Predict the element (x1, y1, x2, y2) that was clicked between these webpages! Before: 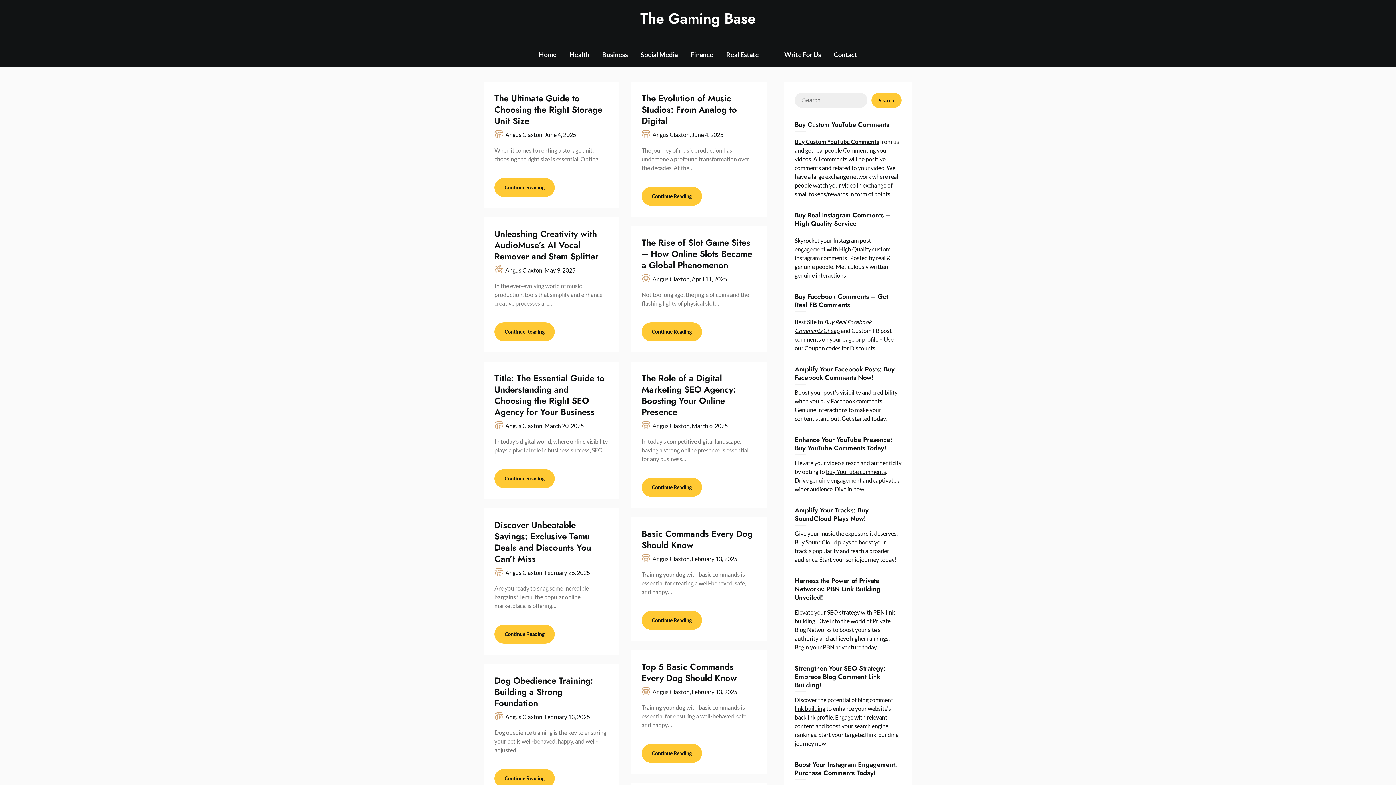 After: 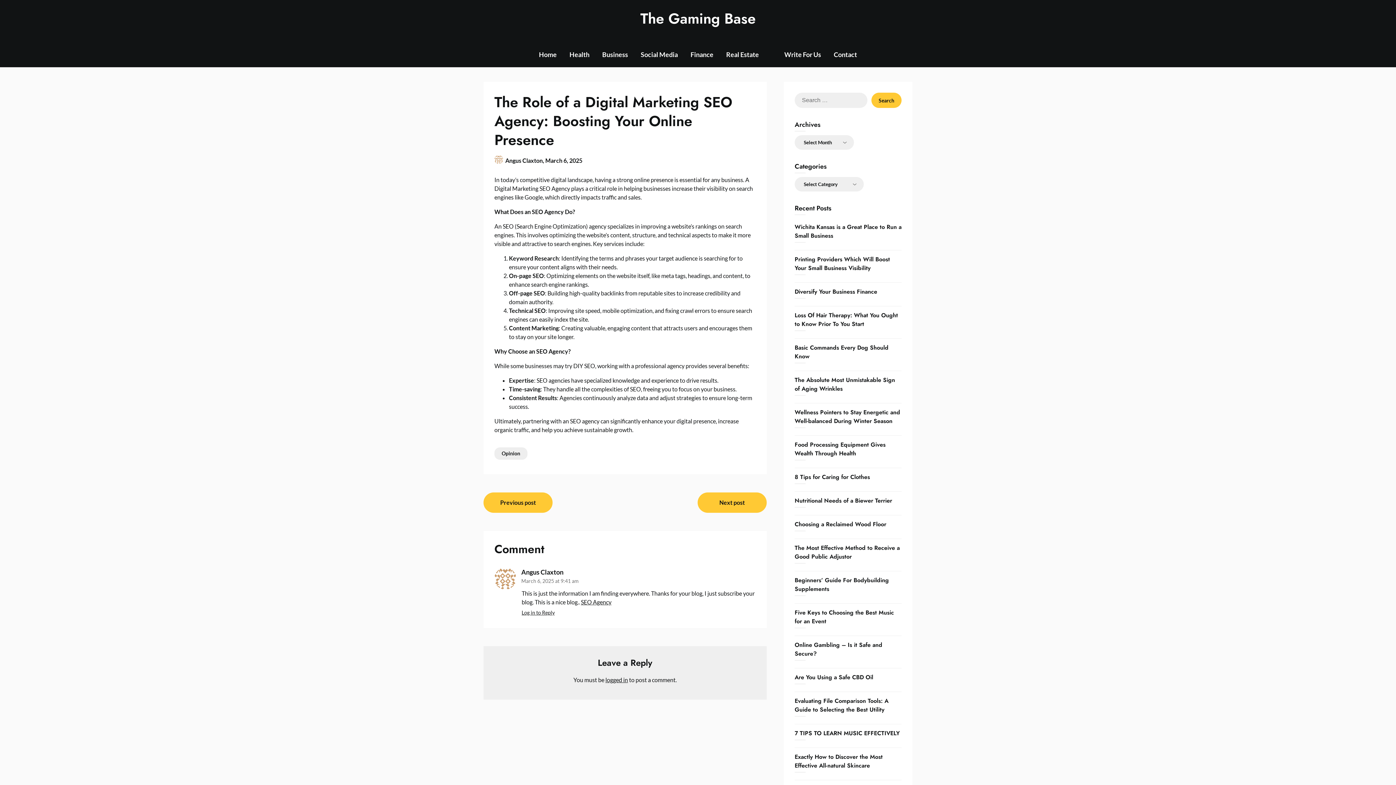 Action: label: The Role of a Digital Marketing SEO Agency: Boosting Your Online Presence bbox: (641, 372, 736, 418)